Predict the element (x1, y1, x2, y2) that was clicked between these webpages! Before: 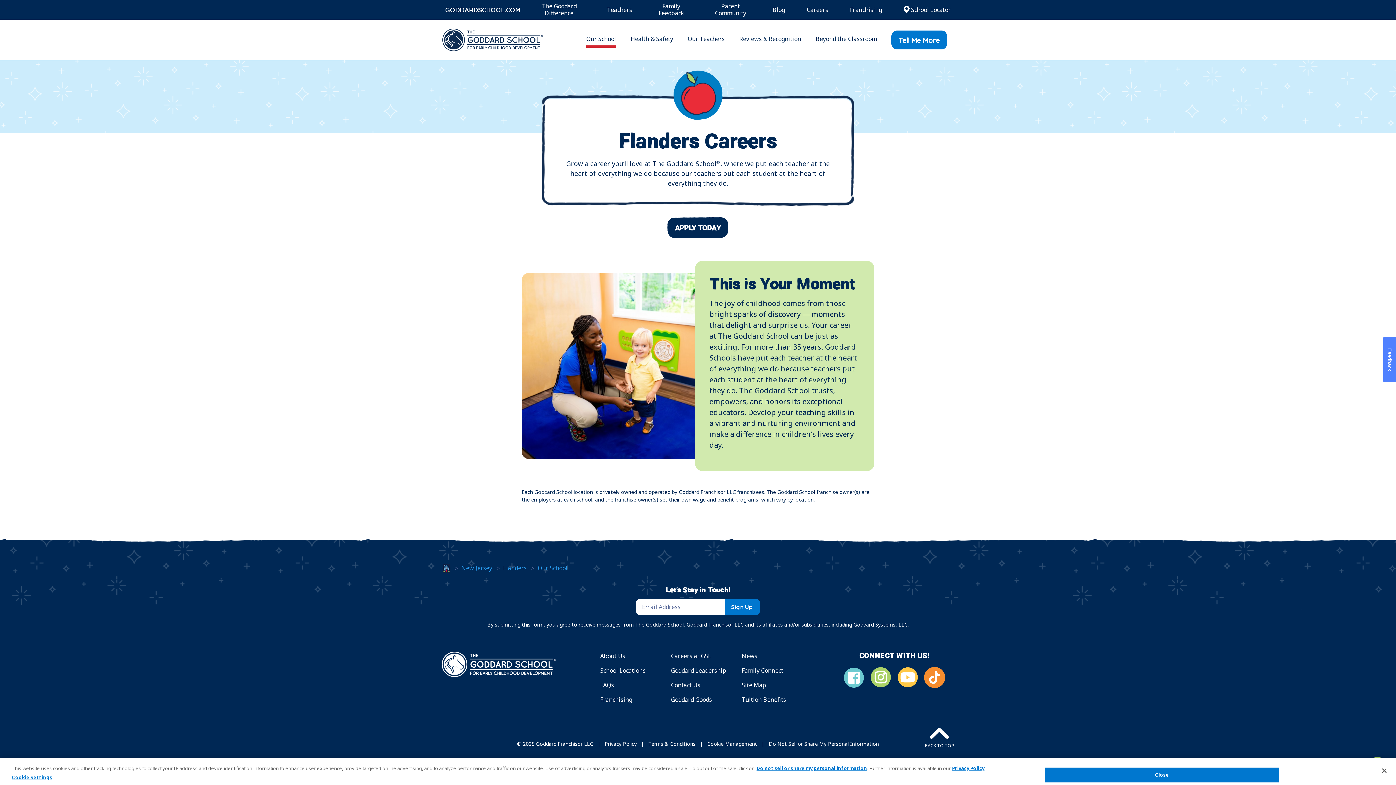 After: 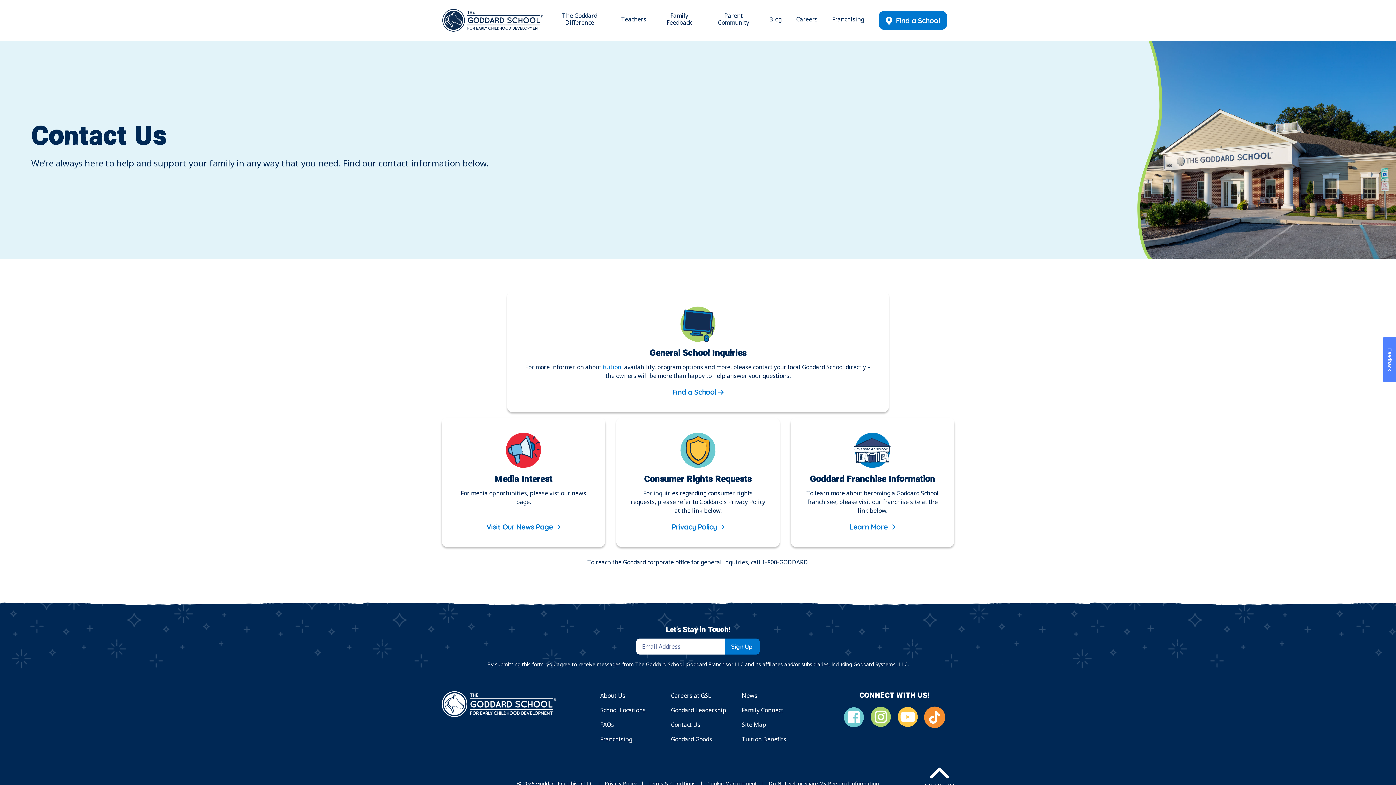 Action: bbox: (671, 680, 700, 689) label: Contact Us